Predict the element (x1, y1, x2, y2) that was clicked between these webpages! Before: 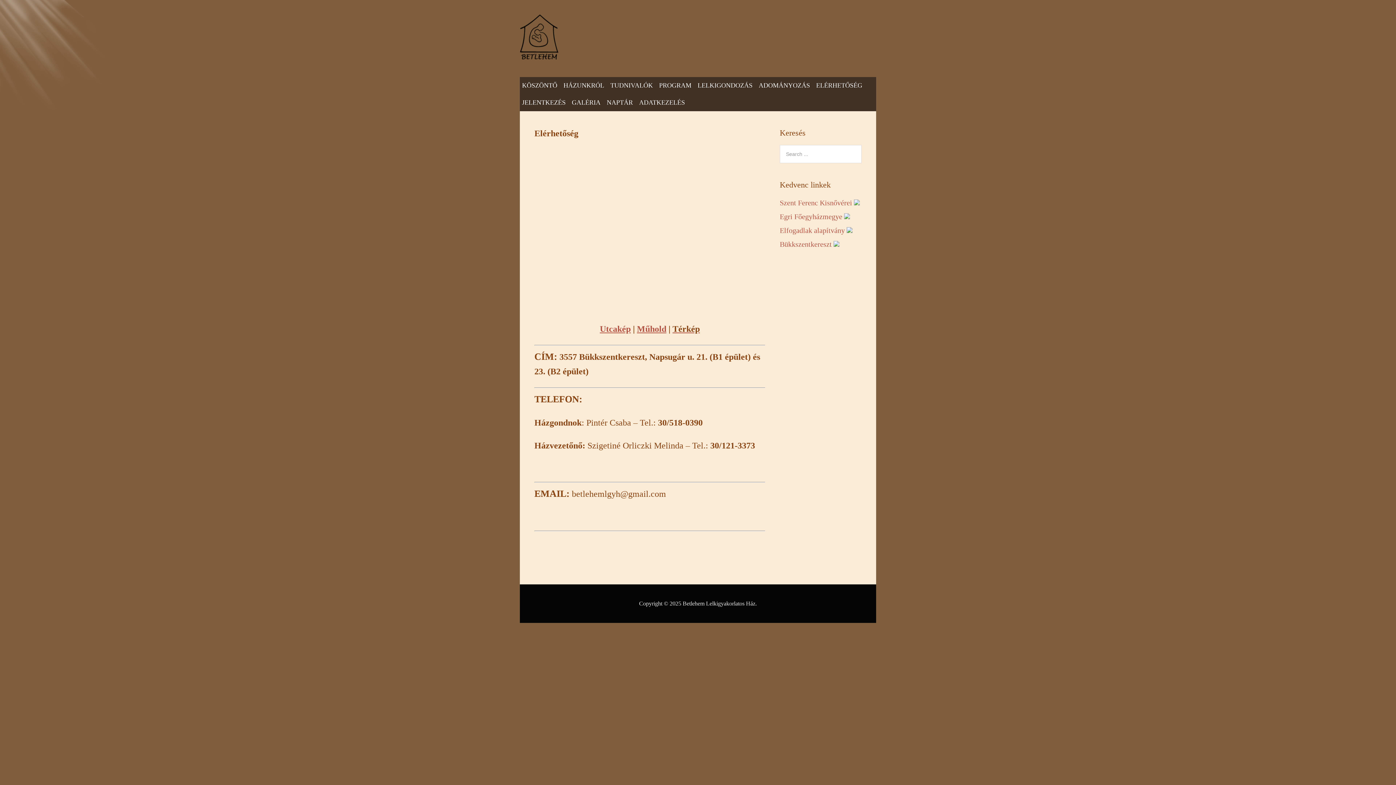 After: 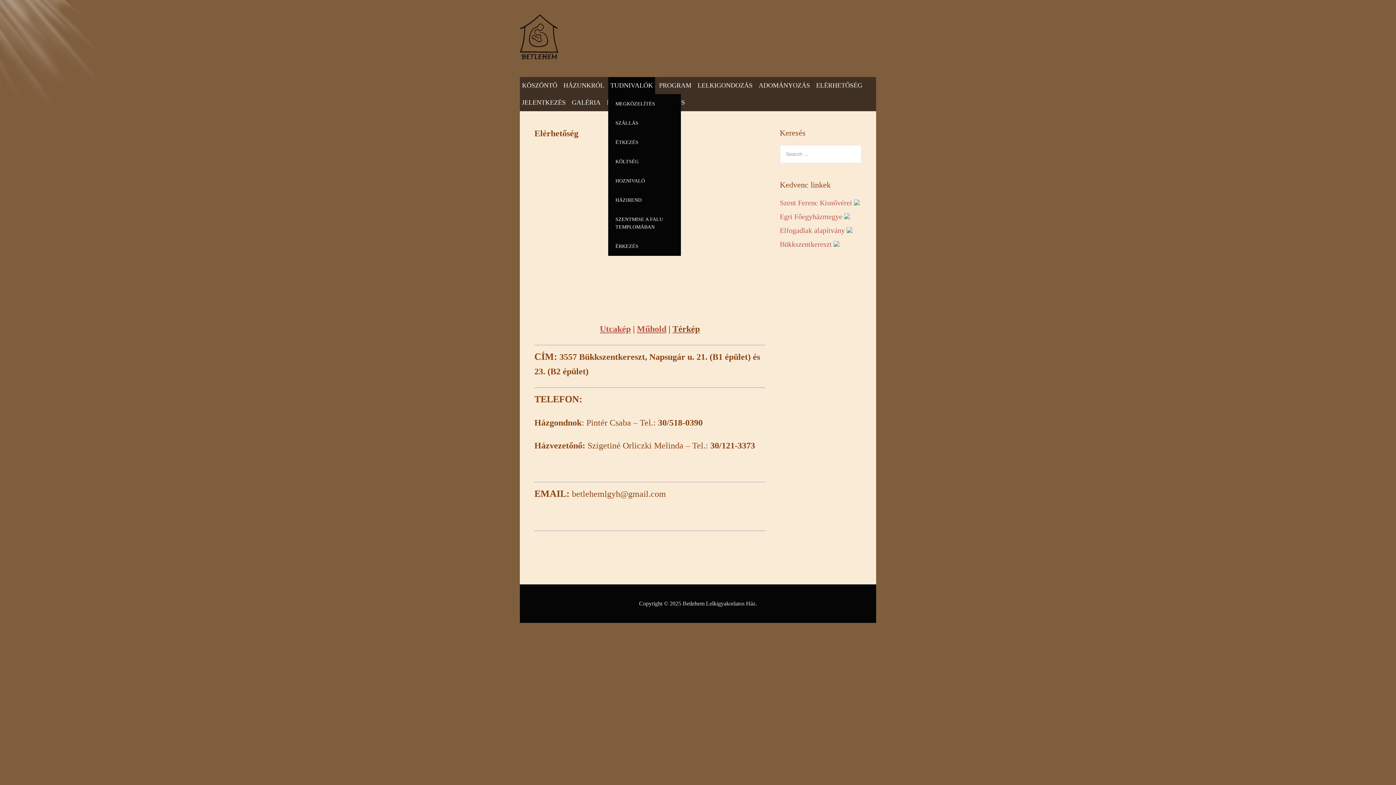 Action: bbox: (608, 77, 655, 94) label: TUDNIVALÓK